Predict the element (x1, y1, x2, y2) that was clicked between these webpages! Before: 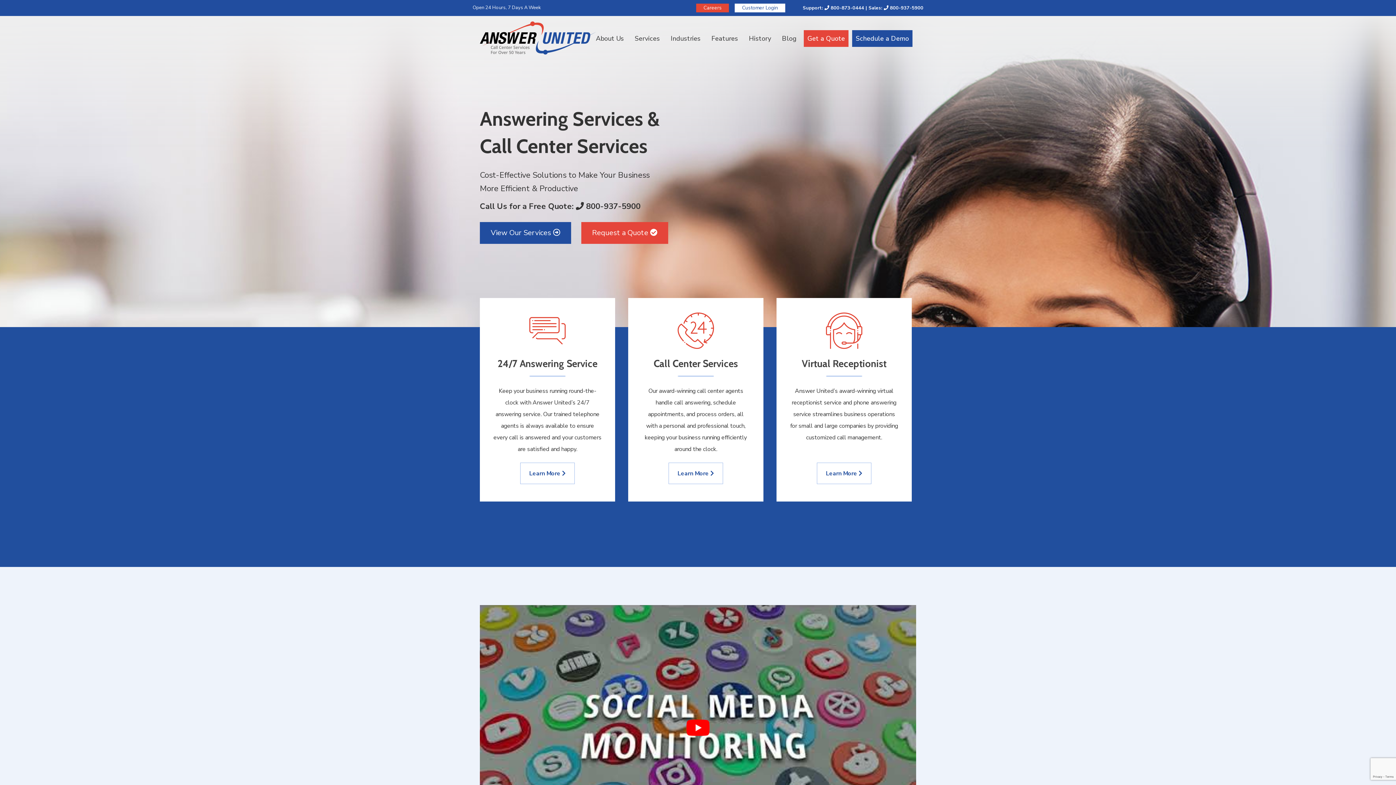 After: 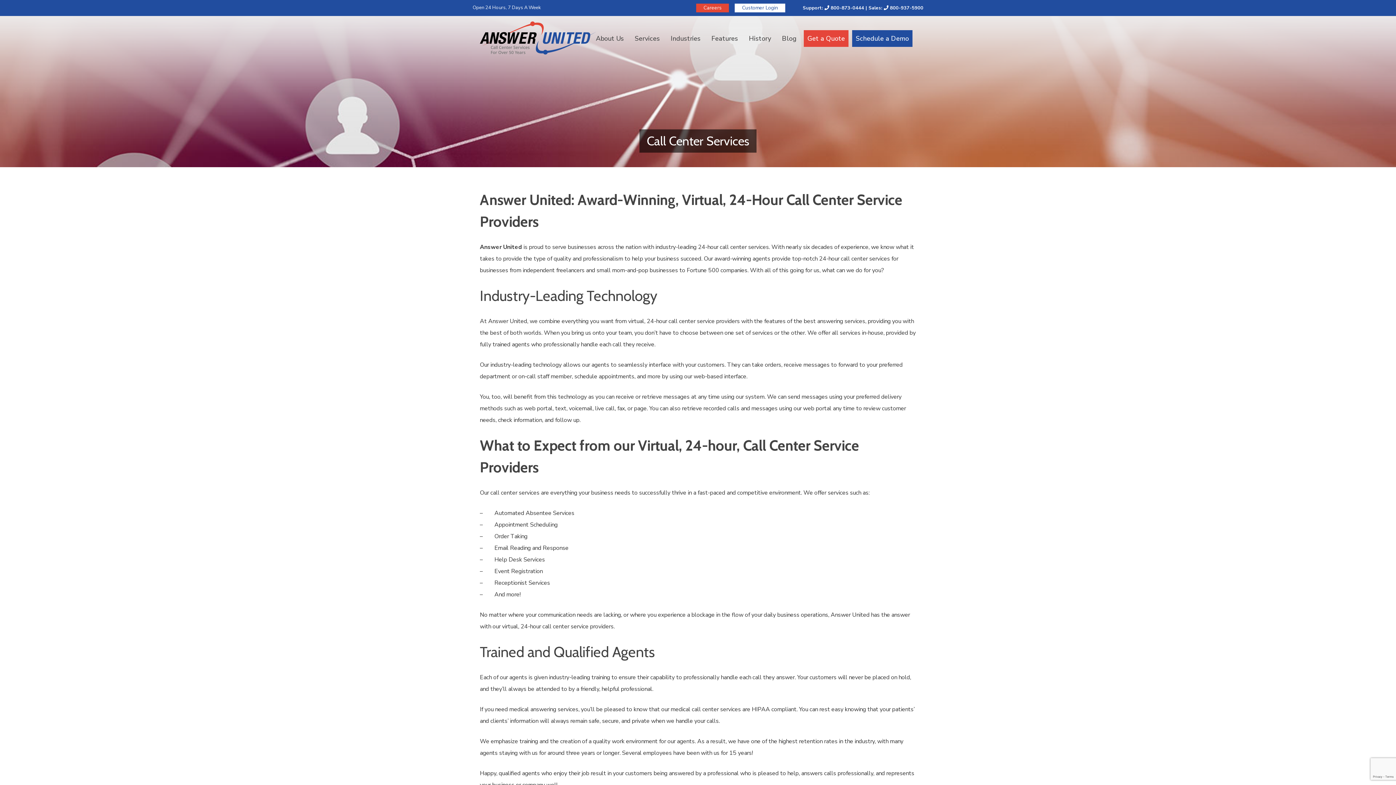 Action: label: Learn More  bbox: (668, 462, 723, 484)